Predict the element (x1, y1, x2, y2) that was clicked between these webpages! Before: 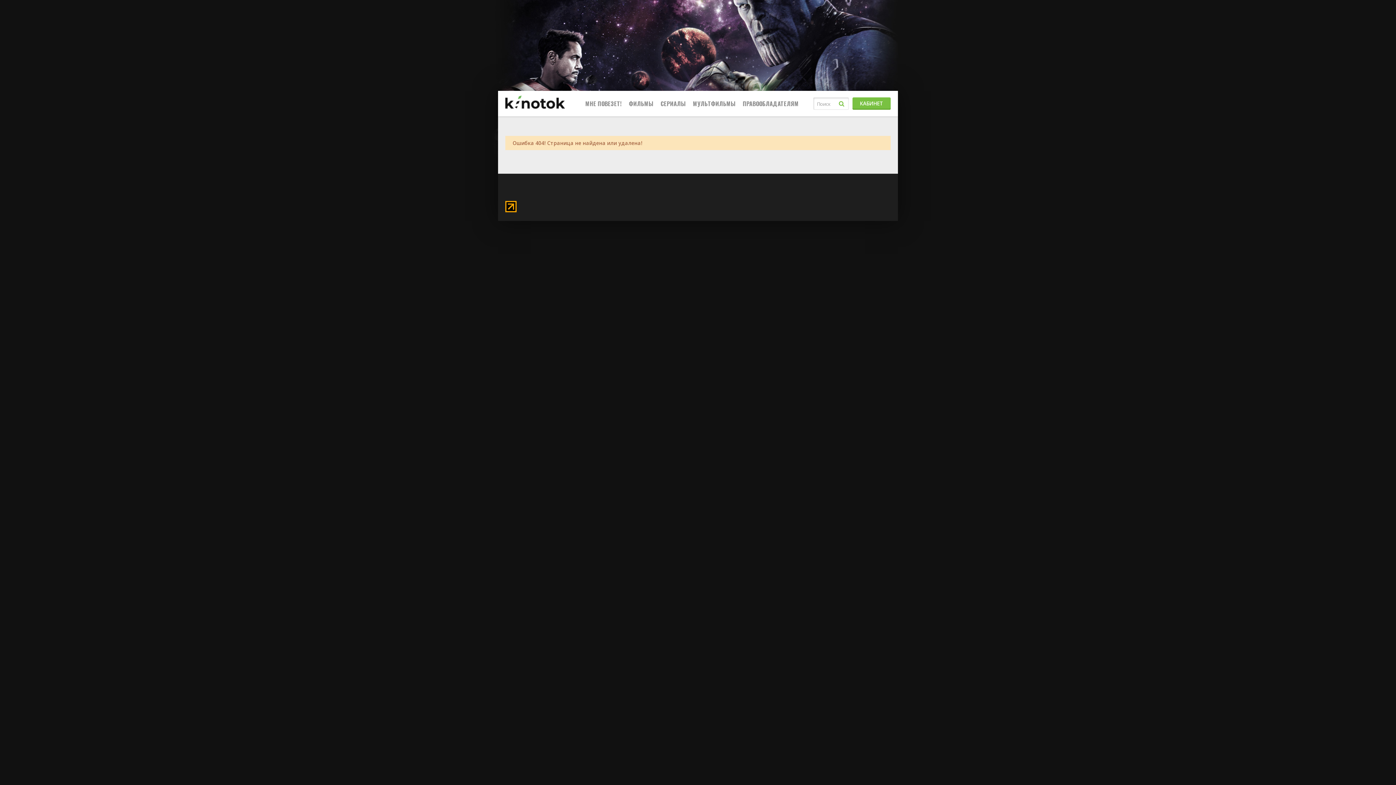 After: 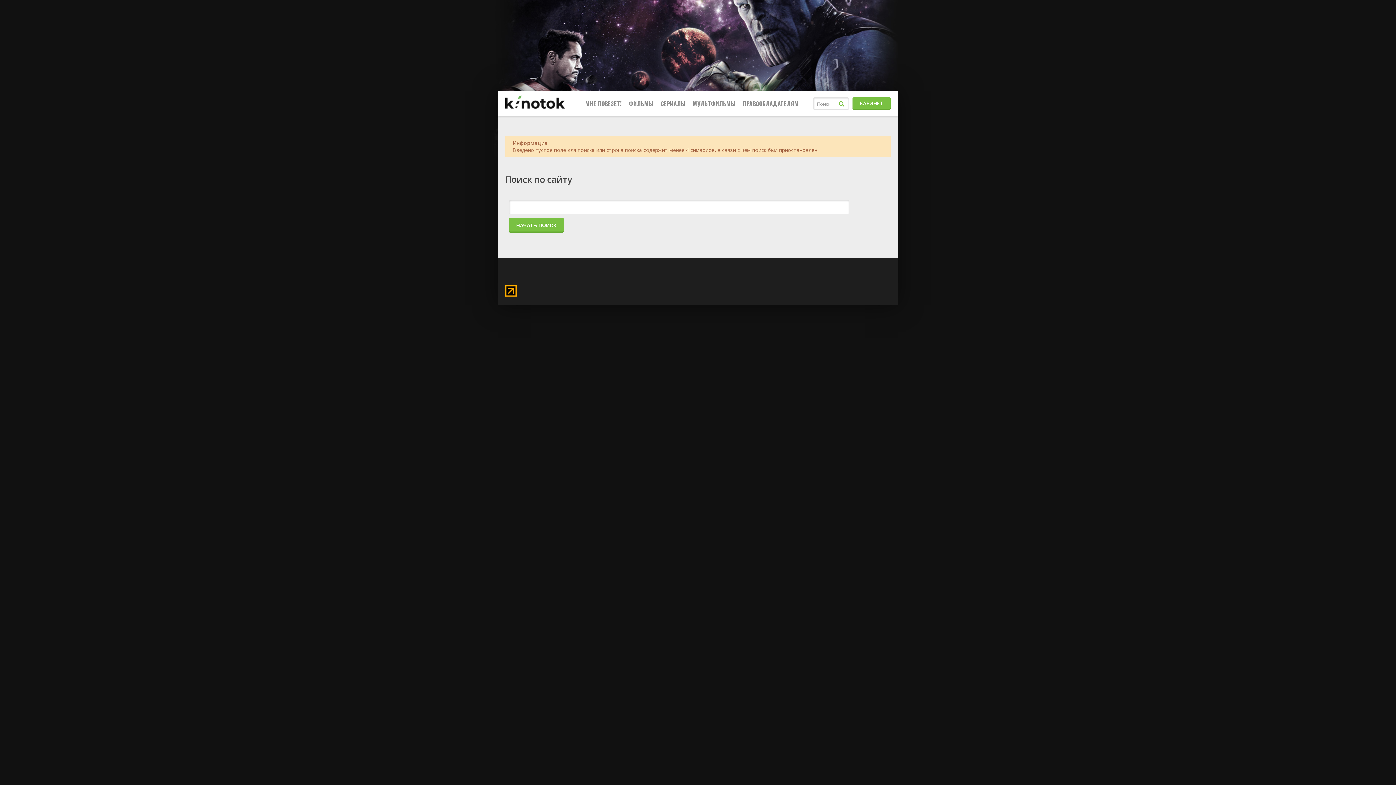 Action: bbox: (834, 96, 849, 110)